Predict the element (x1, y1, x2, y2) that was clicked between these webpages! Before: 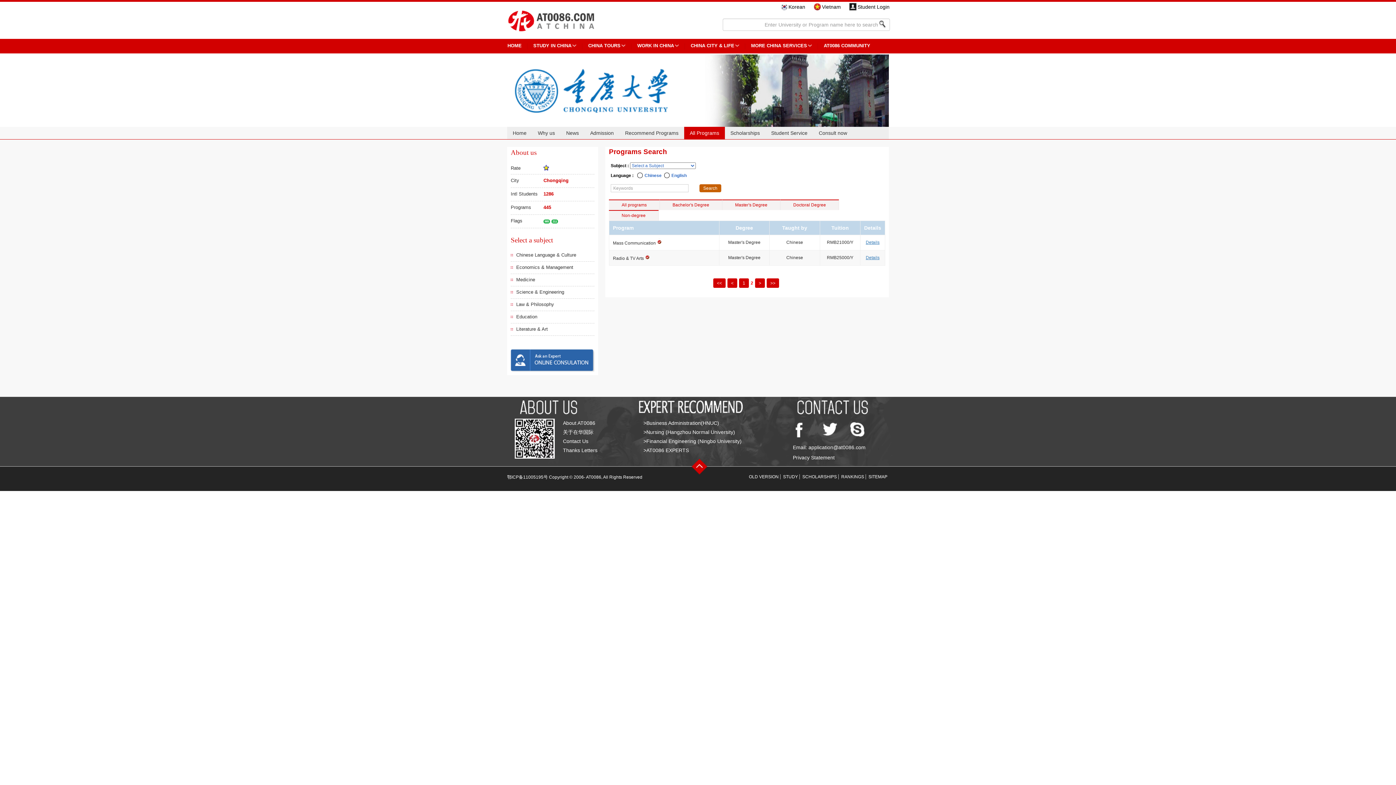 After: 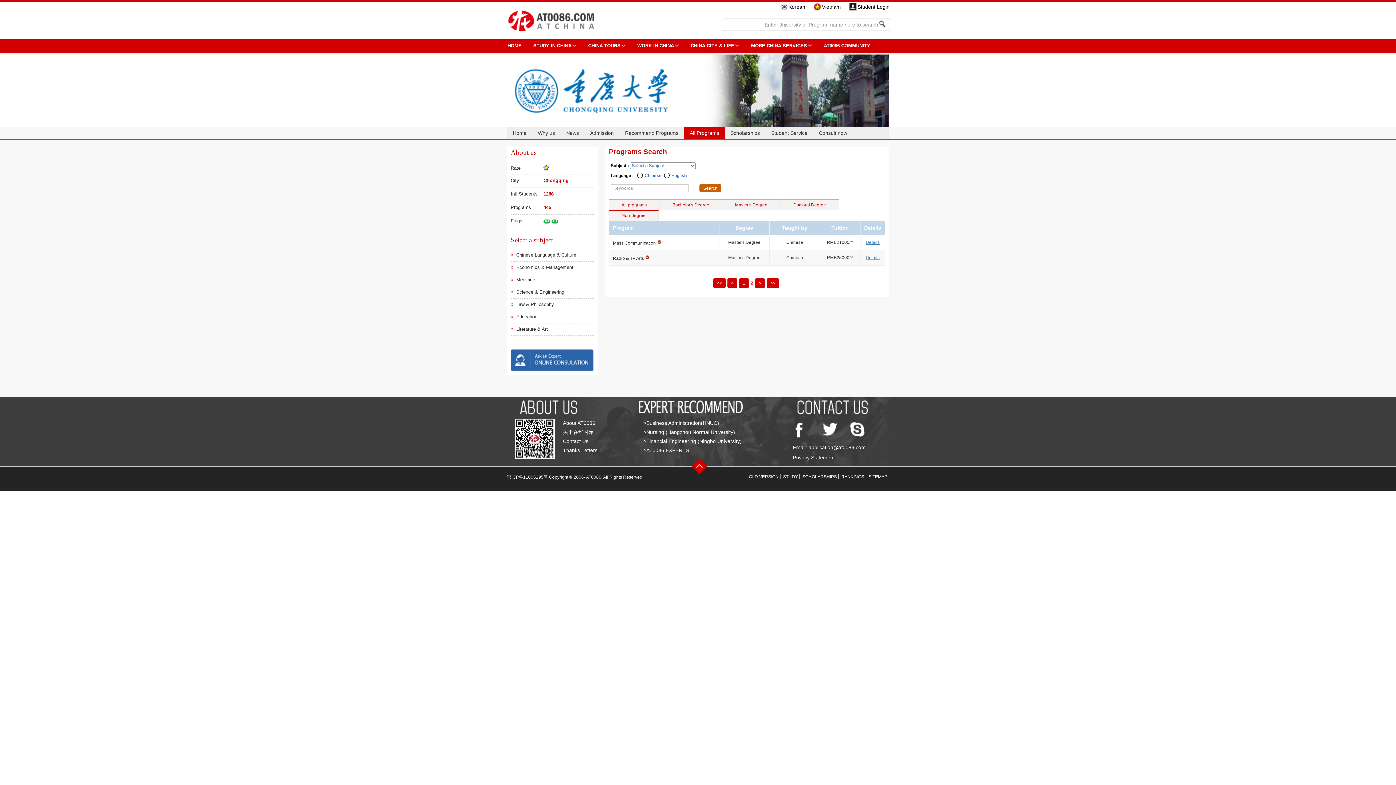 Action: bbox: (749, 474, 778, 479) label: OLD VERSION